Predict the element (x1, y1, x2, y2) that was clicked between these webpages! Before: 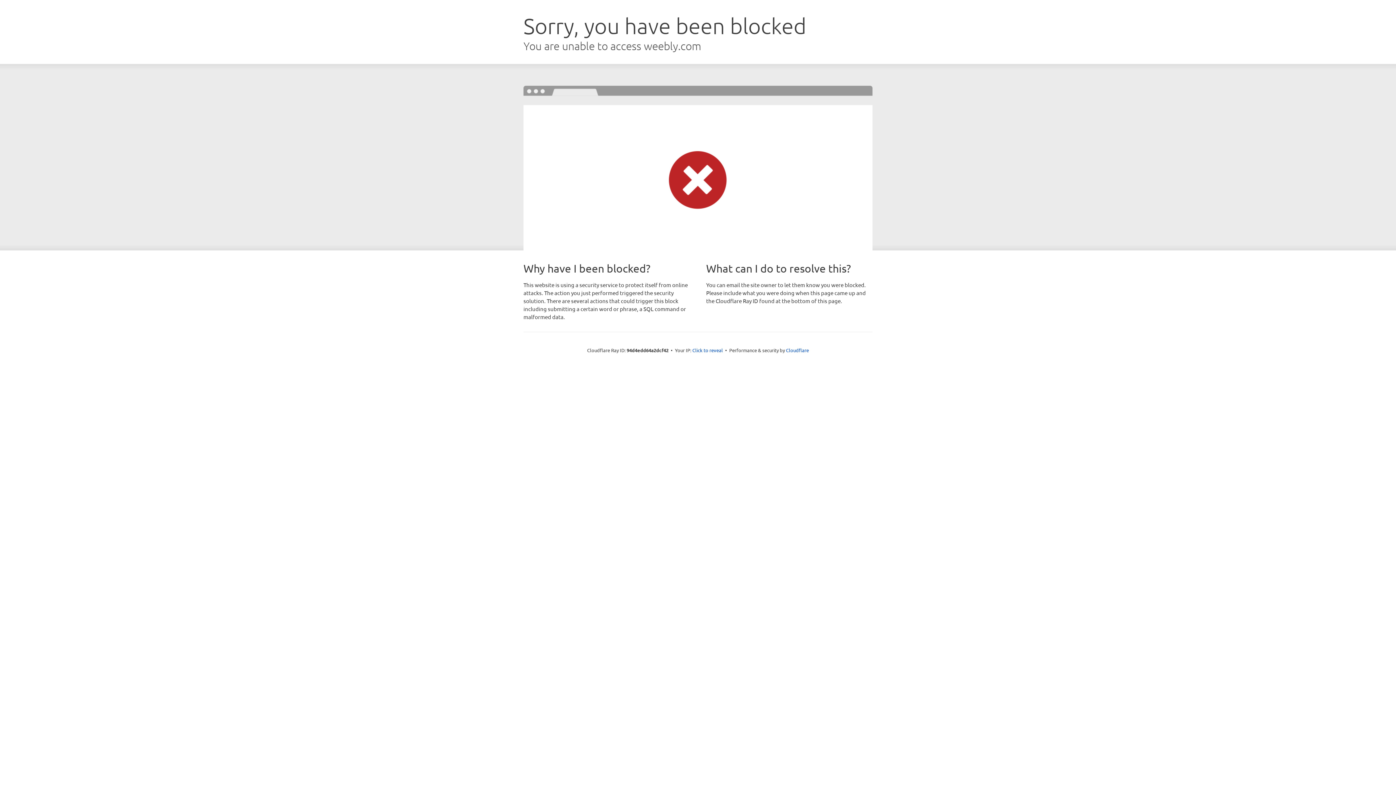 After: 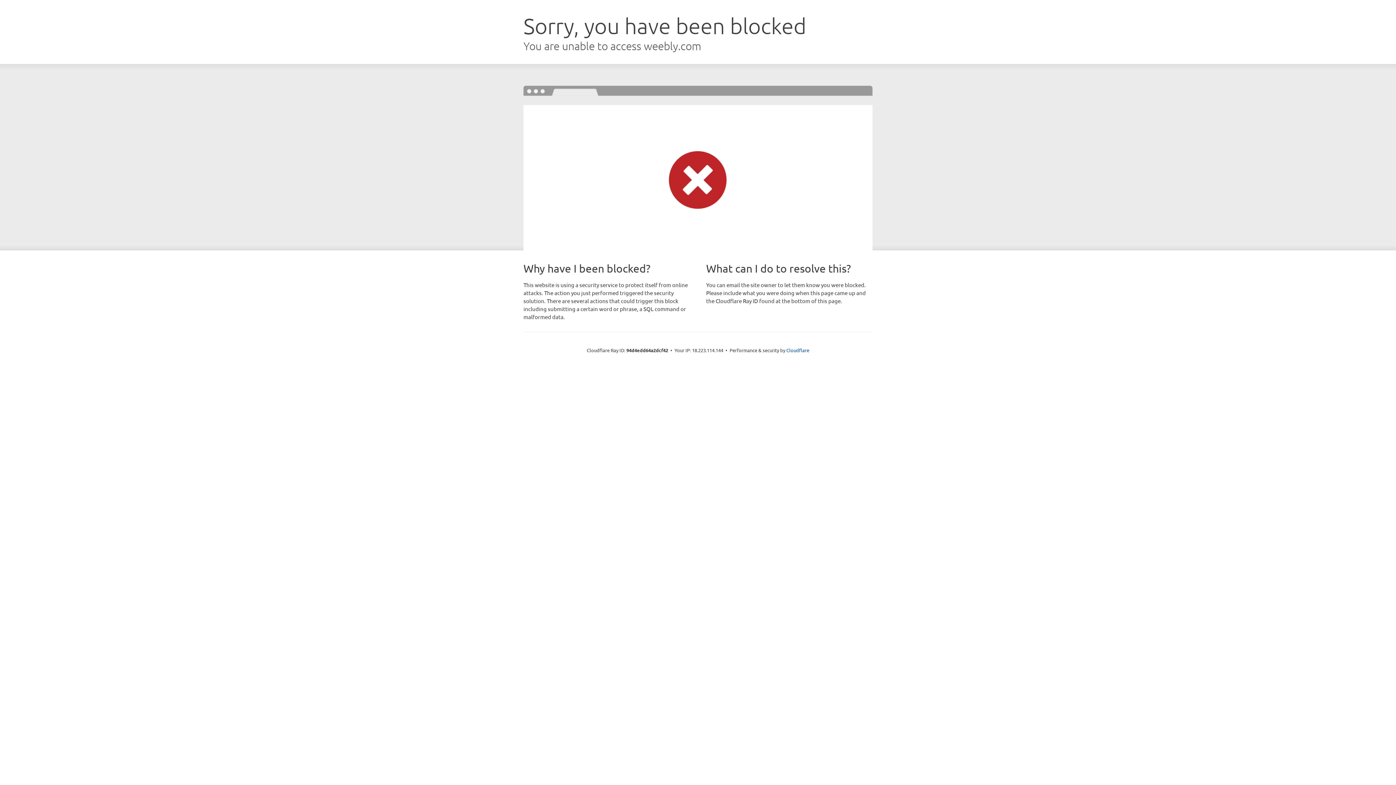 Action: label: Click to reveal bbox: (692, 346, 723, 353)